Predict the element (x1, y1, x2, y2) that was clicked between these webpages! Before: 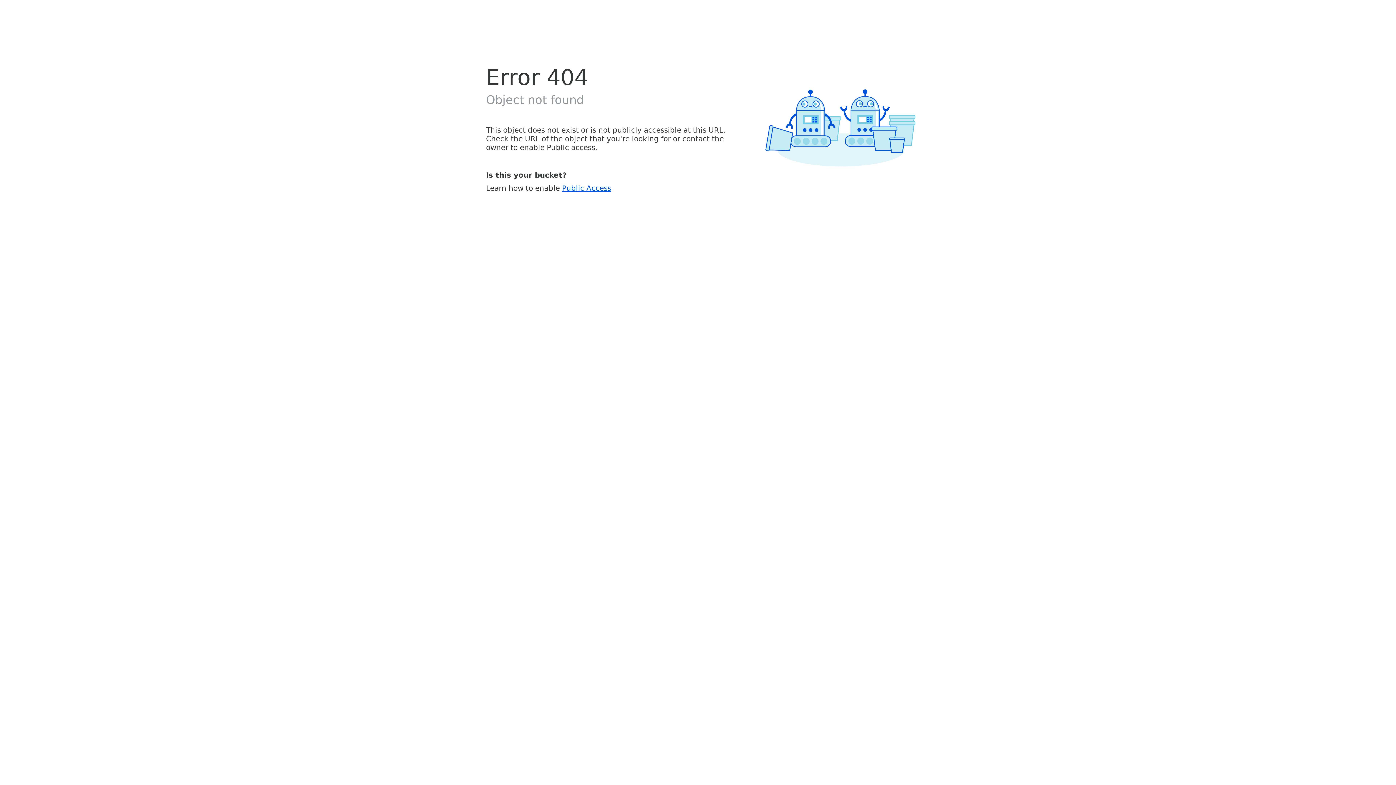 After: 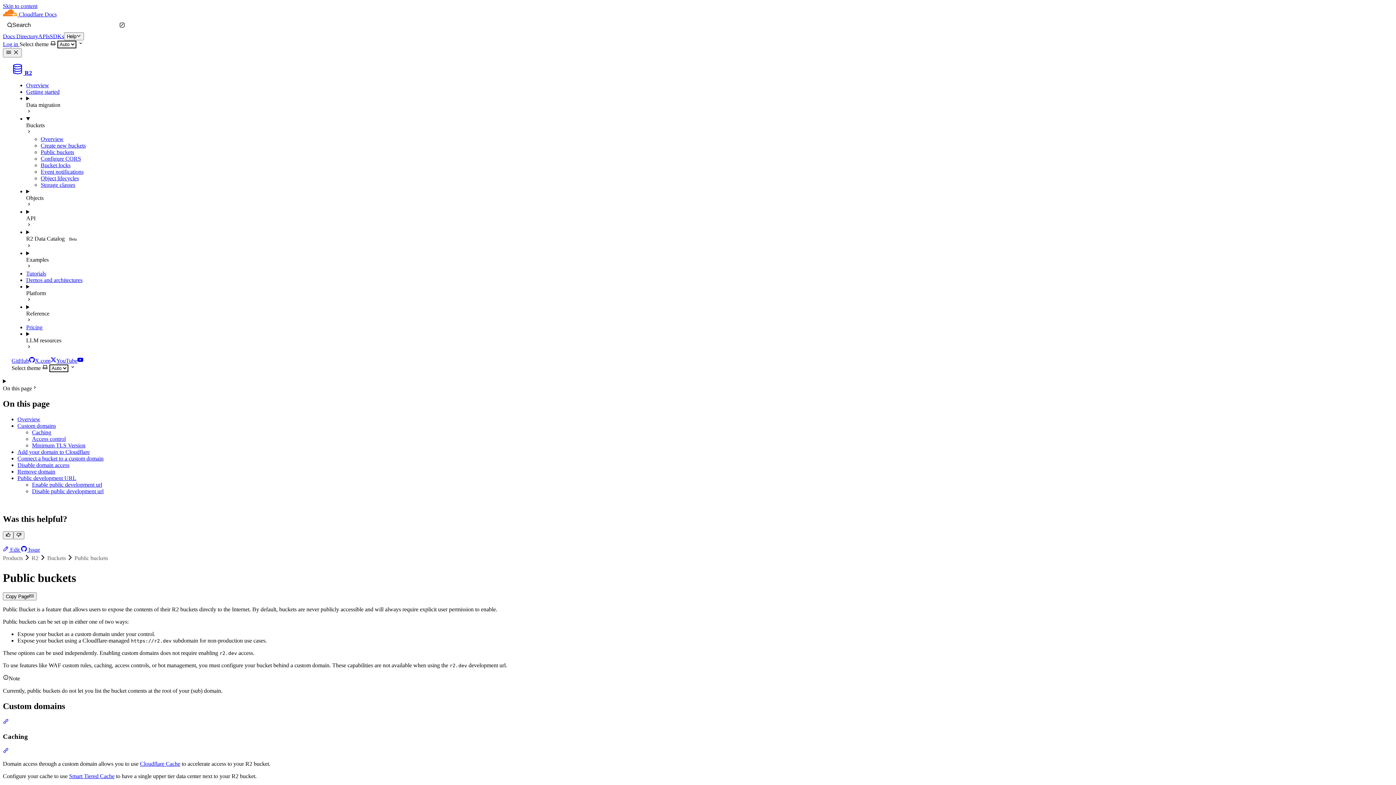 Action: bbox: (562, 183, 611, 192) label: Public Access